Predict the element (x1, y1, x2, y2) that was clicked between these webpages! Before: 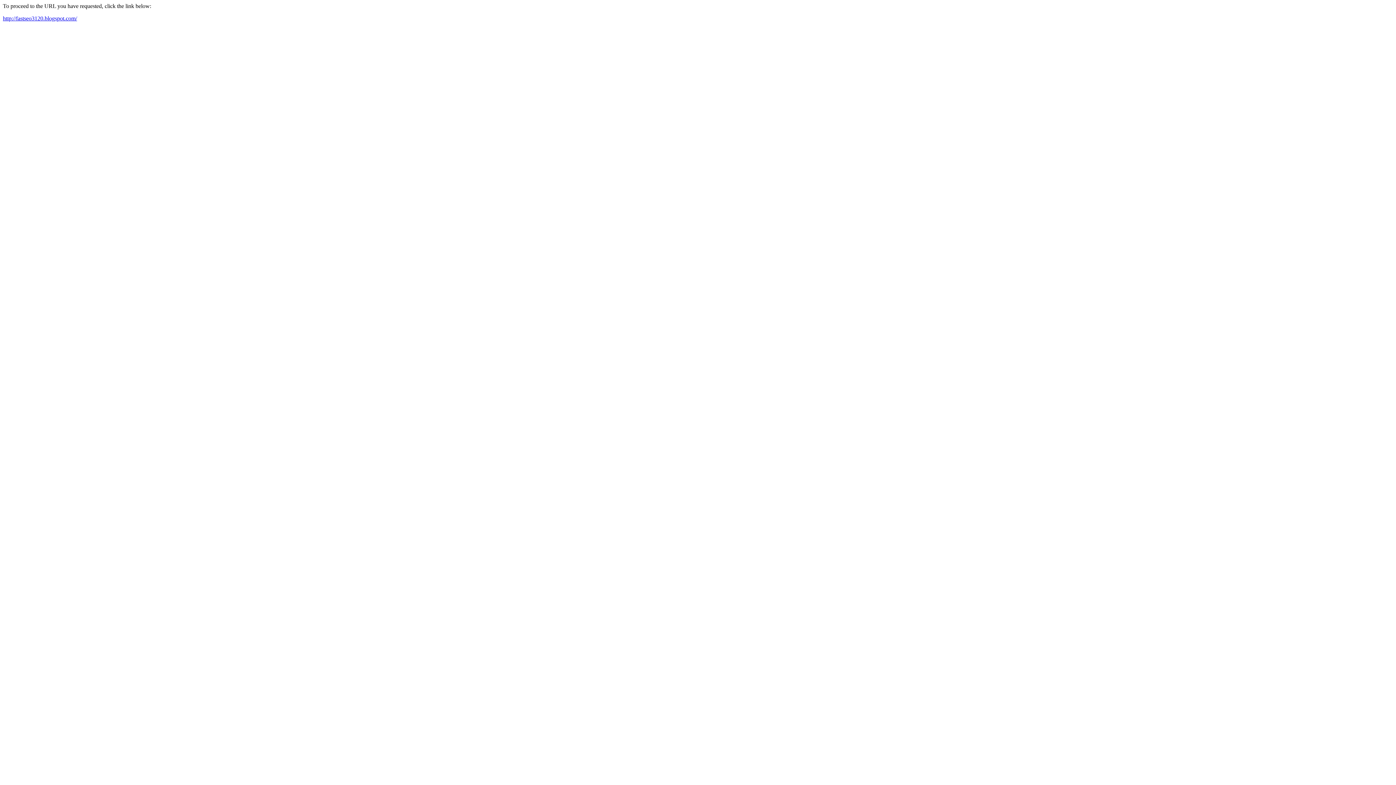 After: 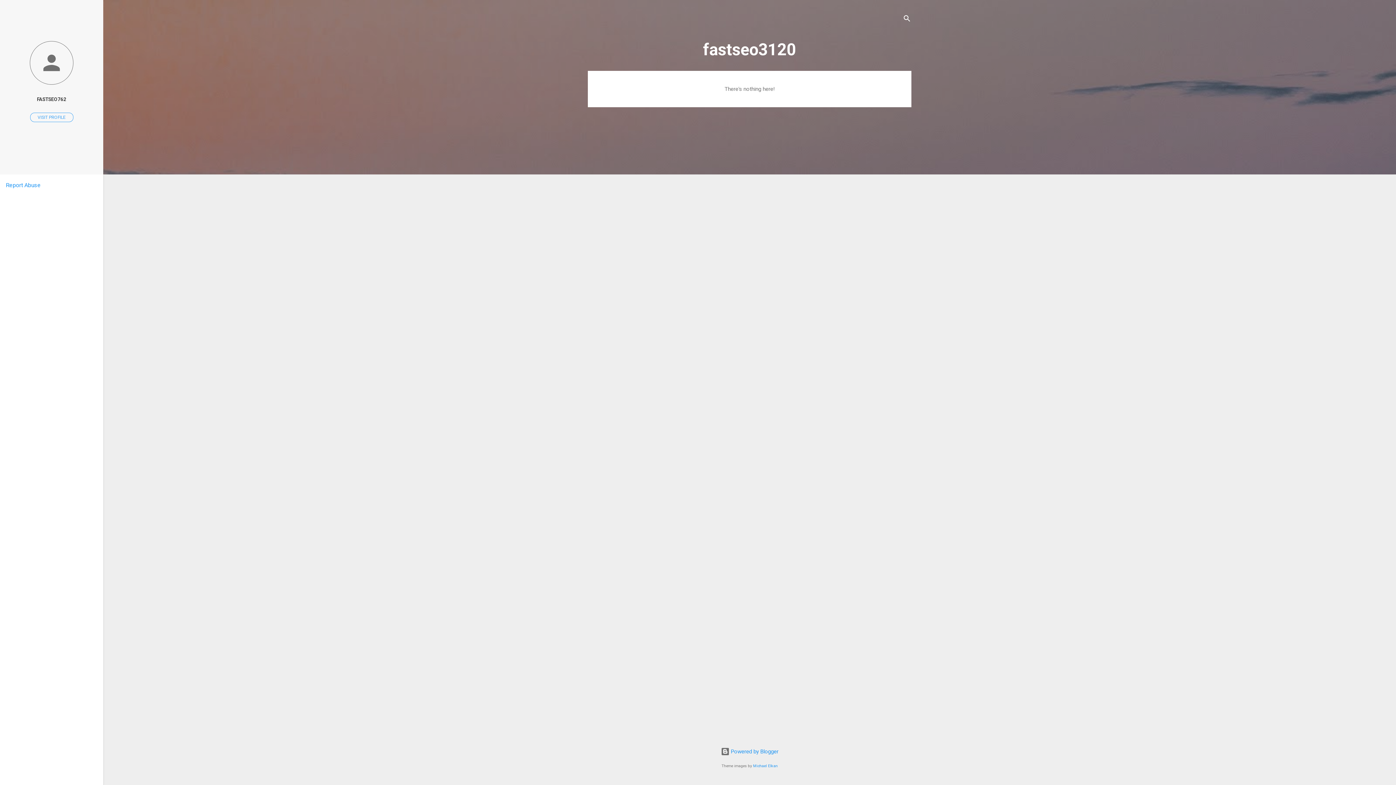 Action: bbox: (2, 15, 77, 21) label: http://fastseo3120.blogspot.com/